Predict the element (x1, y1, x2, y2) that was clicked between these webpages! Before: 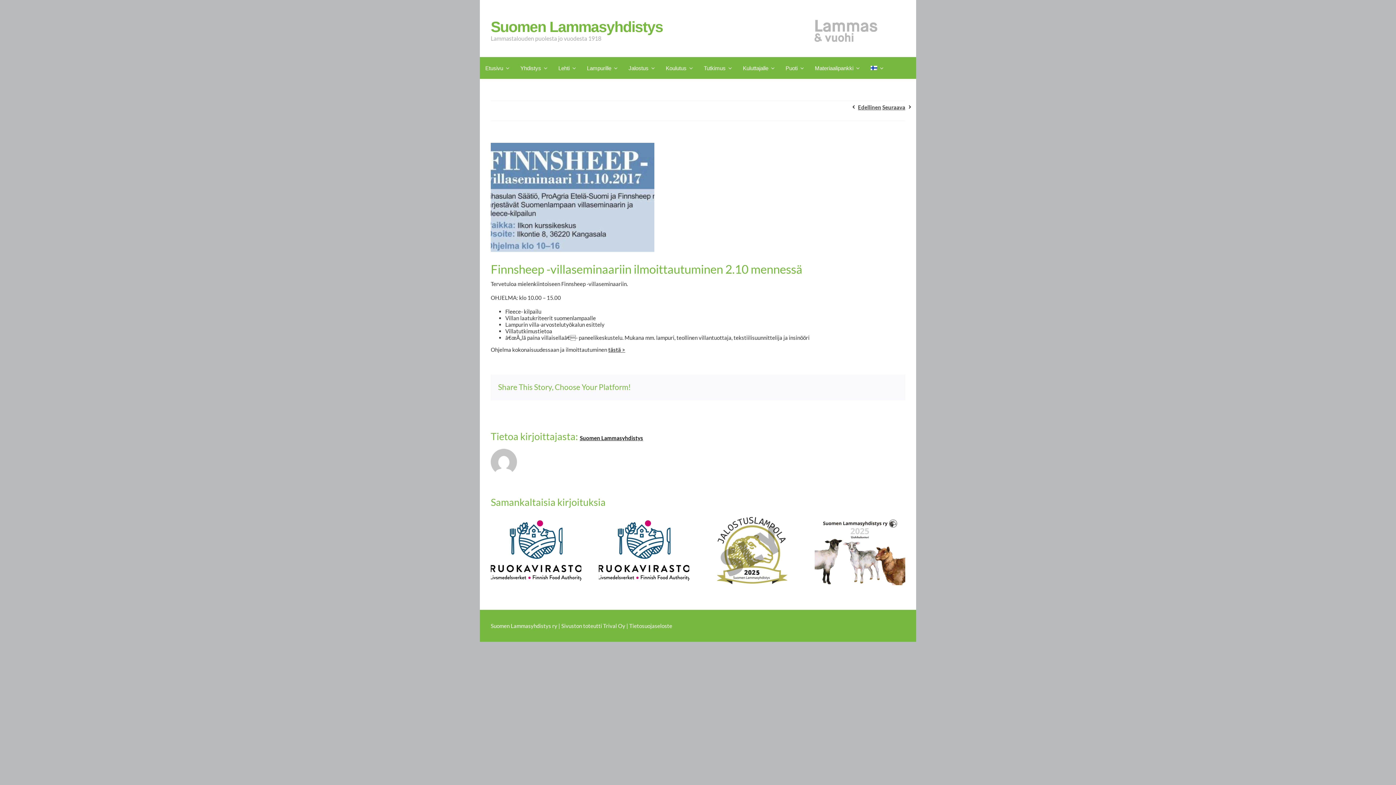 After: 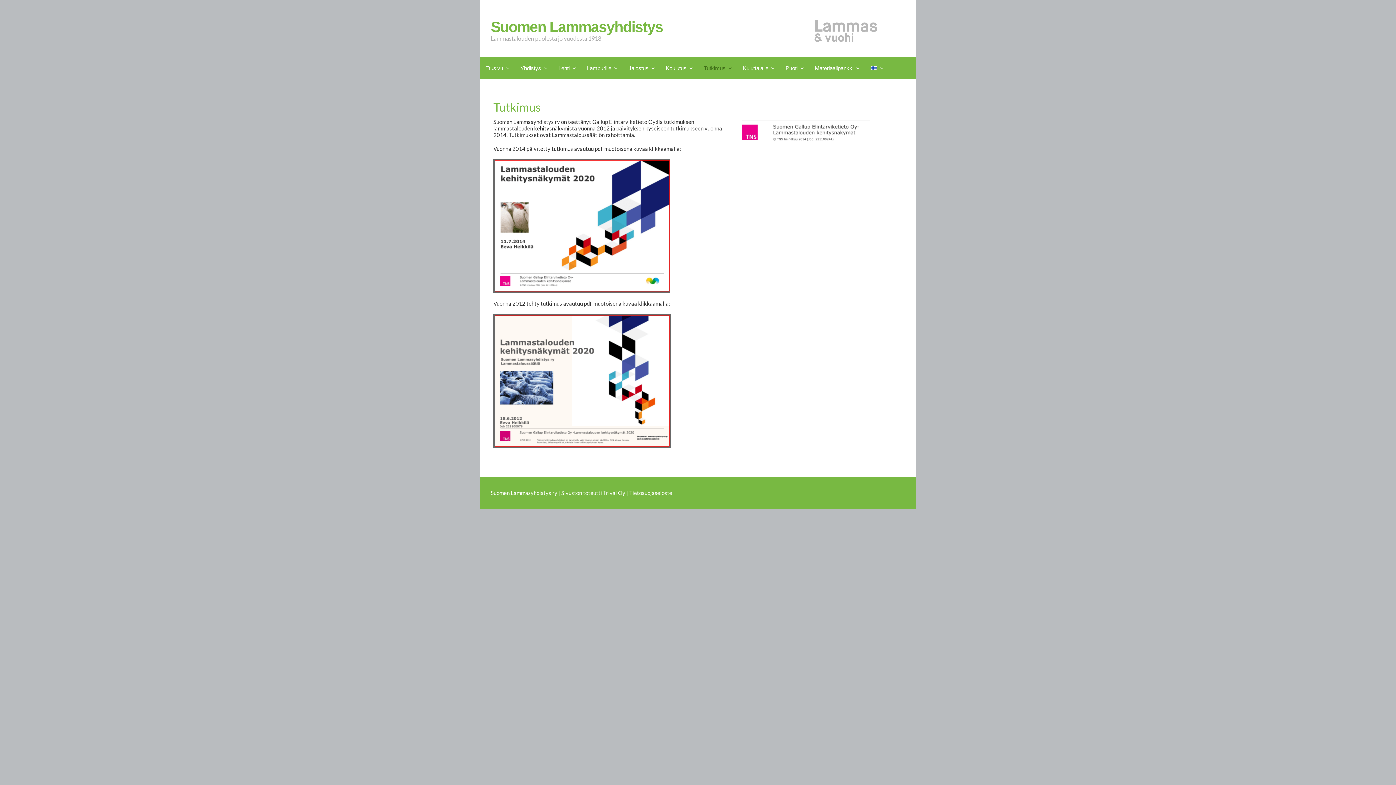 Action: label: Tutkimus bbox: (698, 57, 737, 78)